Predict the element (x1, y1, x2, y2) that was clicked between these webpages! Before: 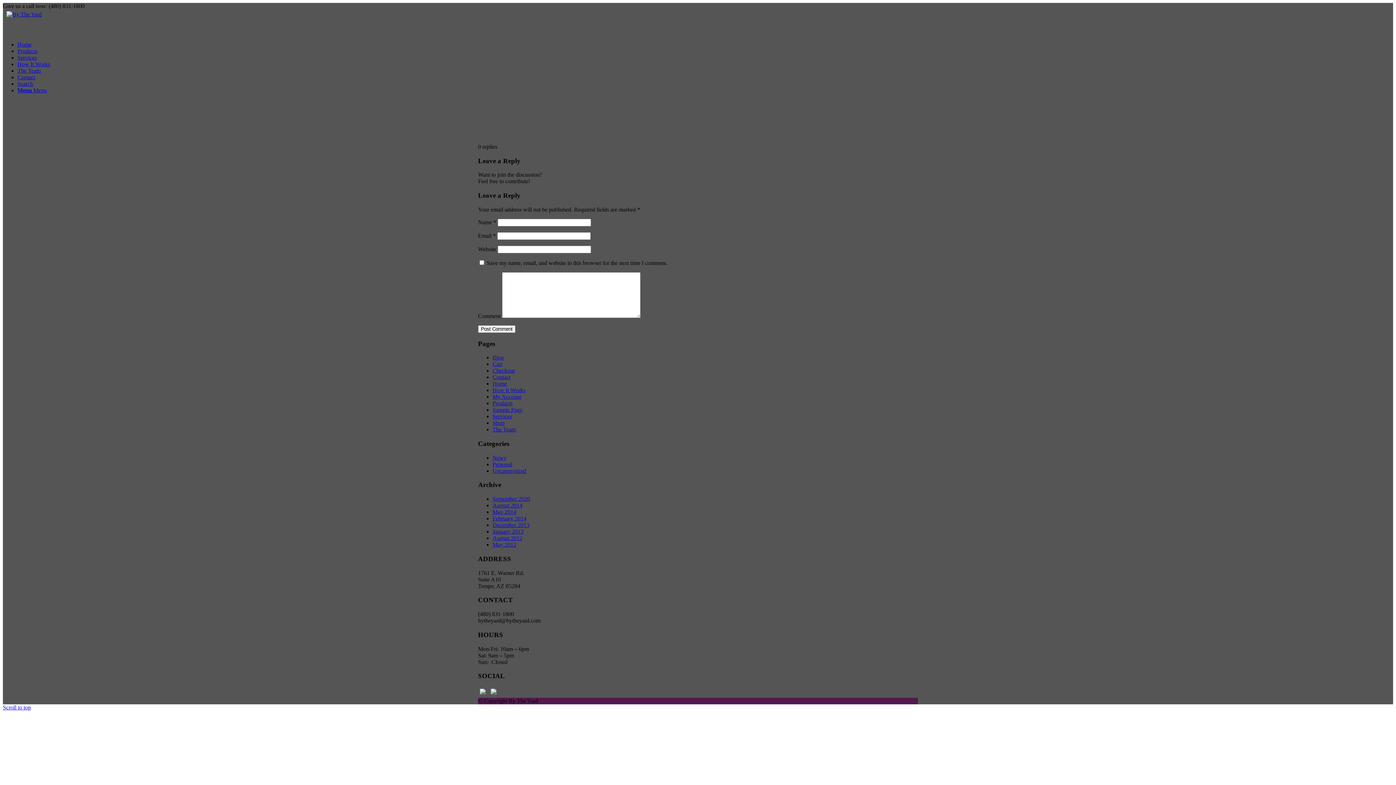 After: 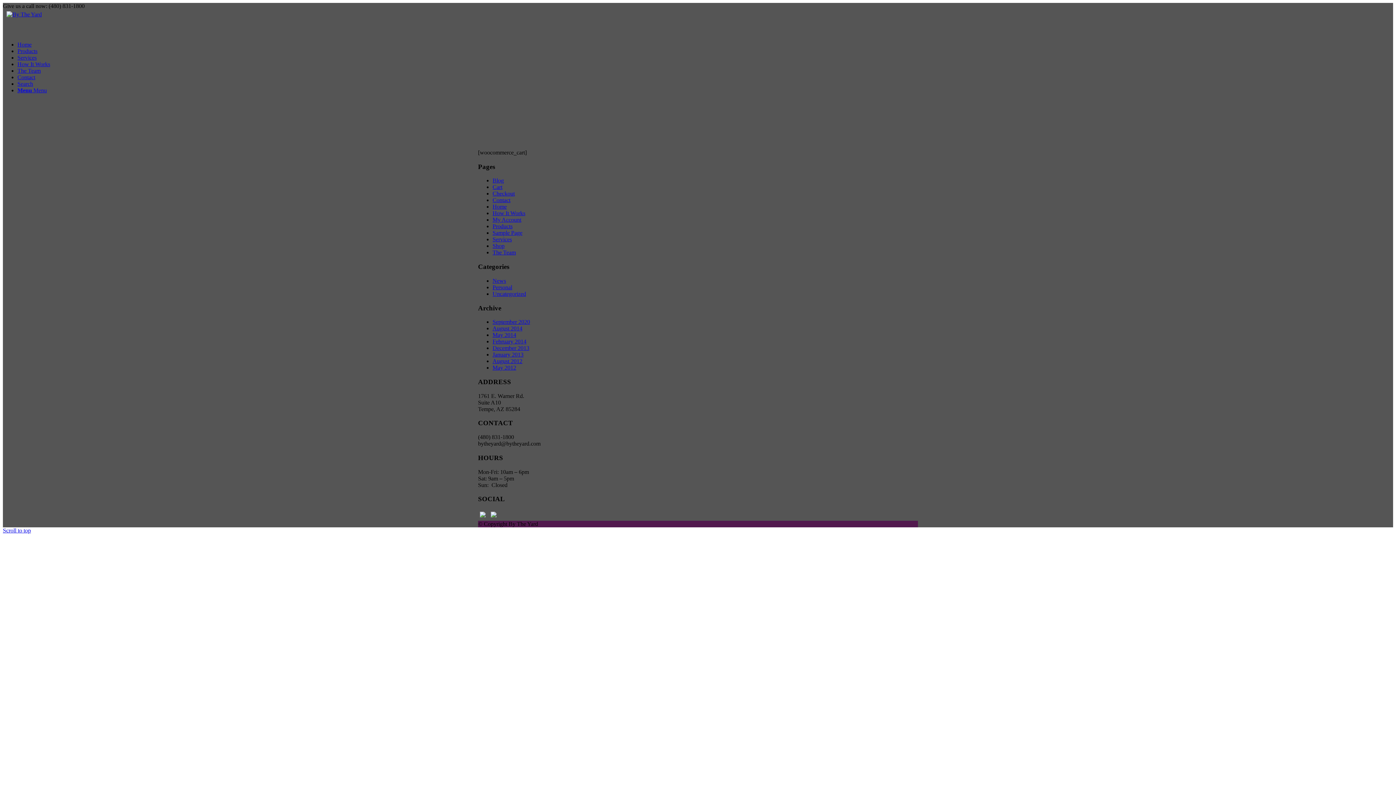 Action: label: Cart bbox: (492, 361, 502, 367)